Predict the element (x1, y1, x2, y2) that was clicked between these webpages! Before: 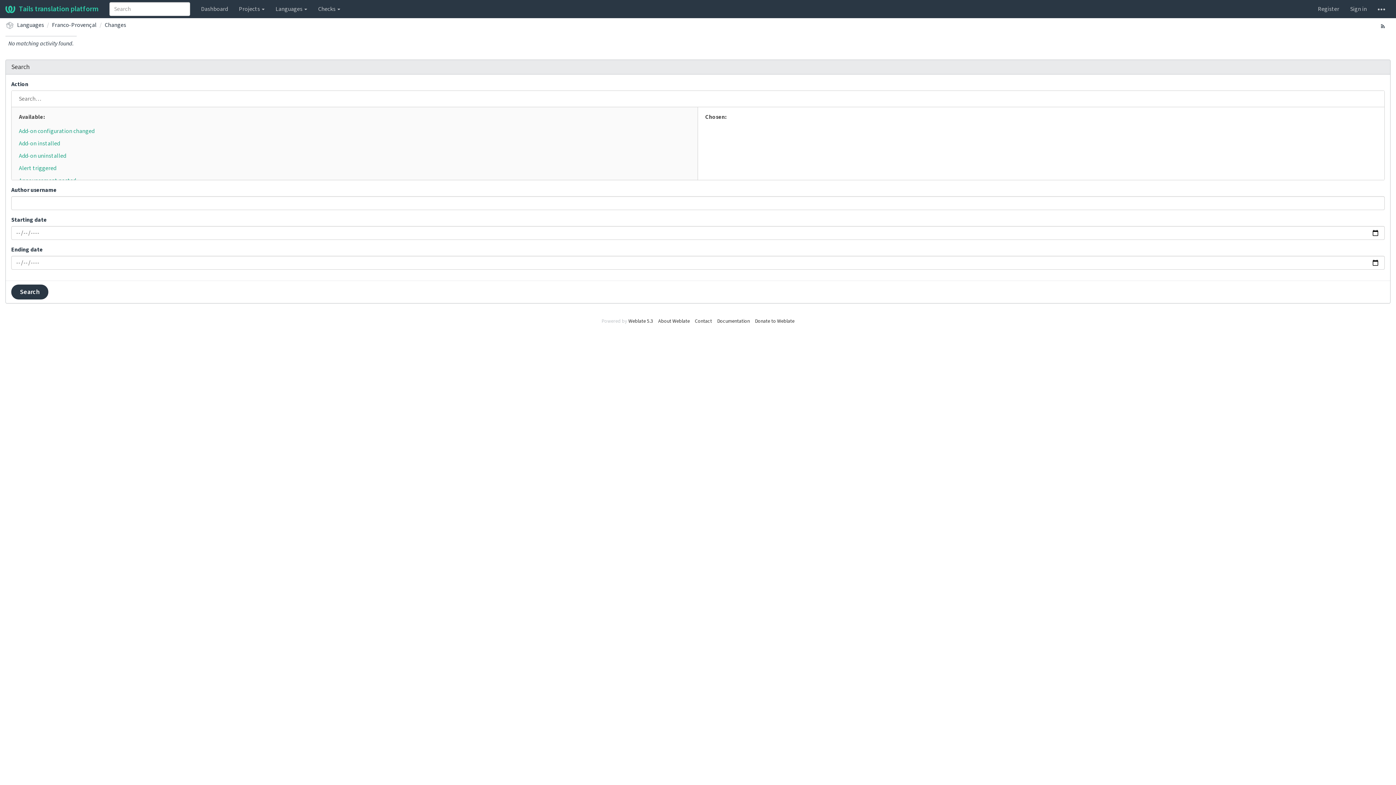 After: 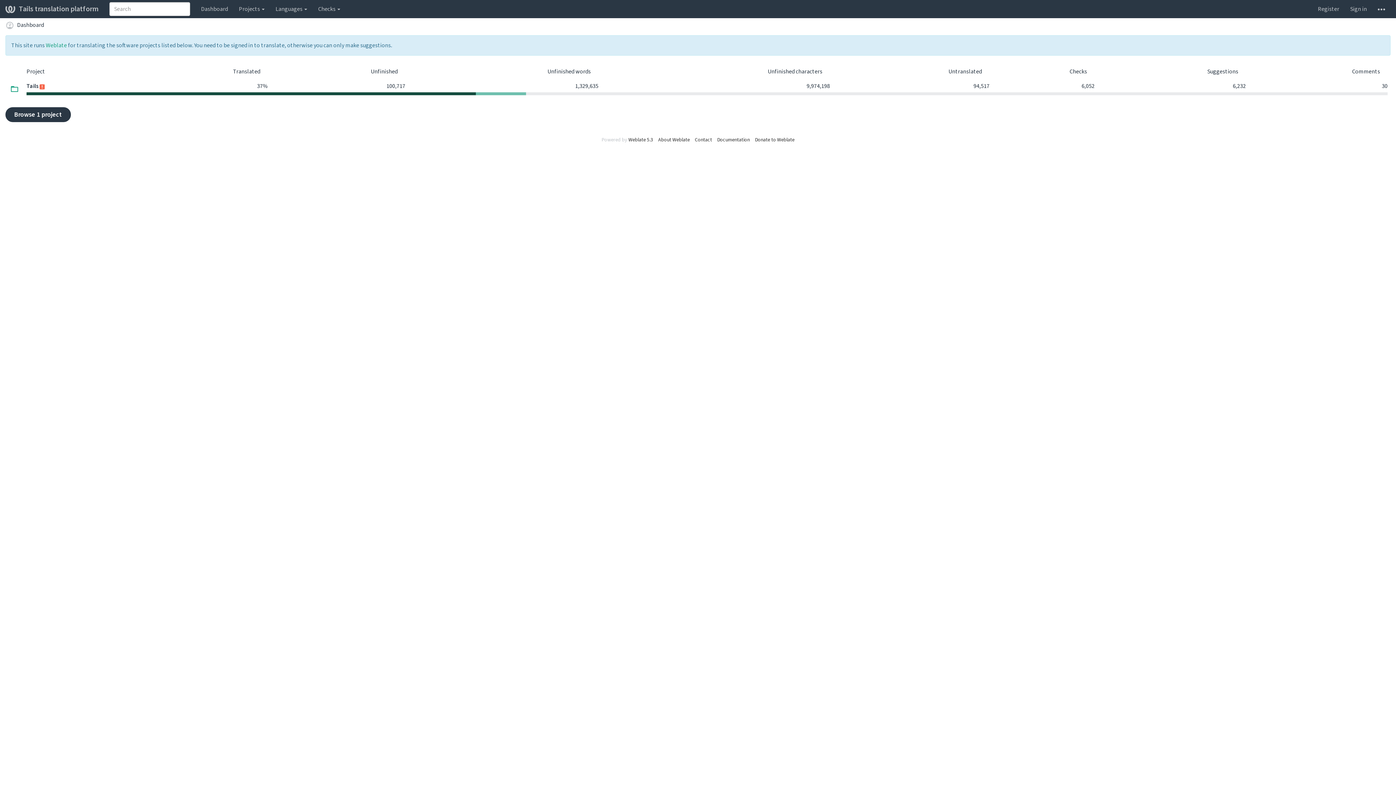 Action: label: Dashboard bbox: (195, 0, 233, 18)